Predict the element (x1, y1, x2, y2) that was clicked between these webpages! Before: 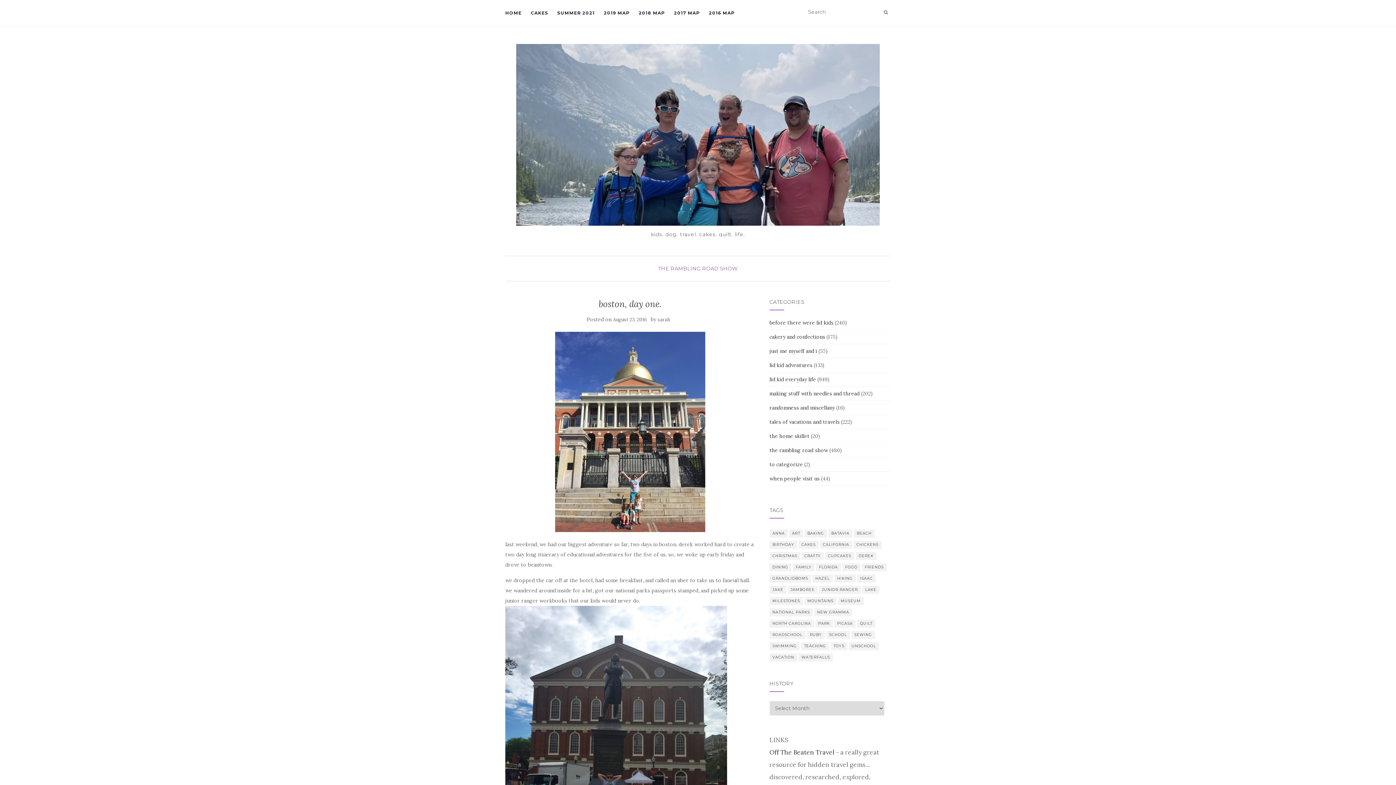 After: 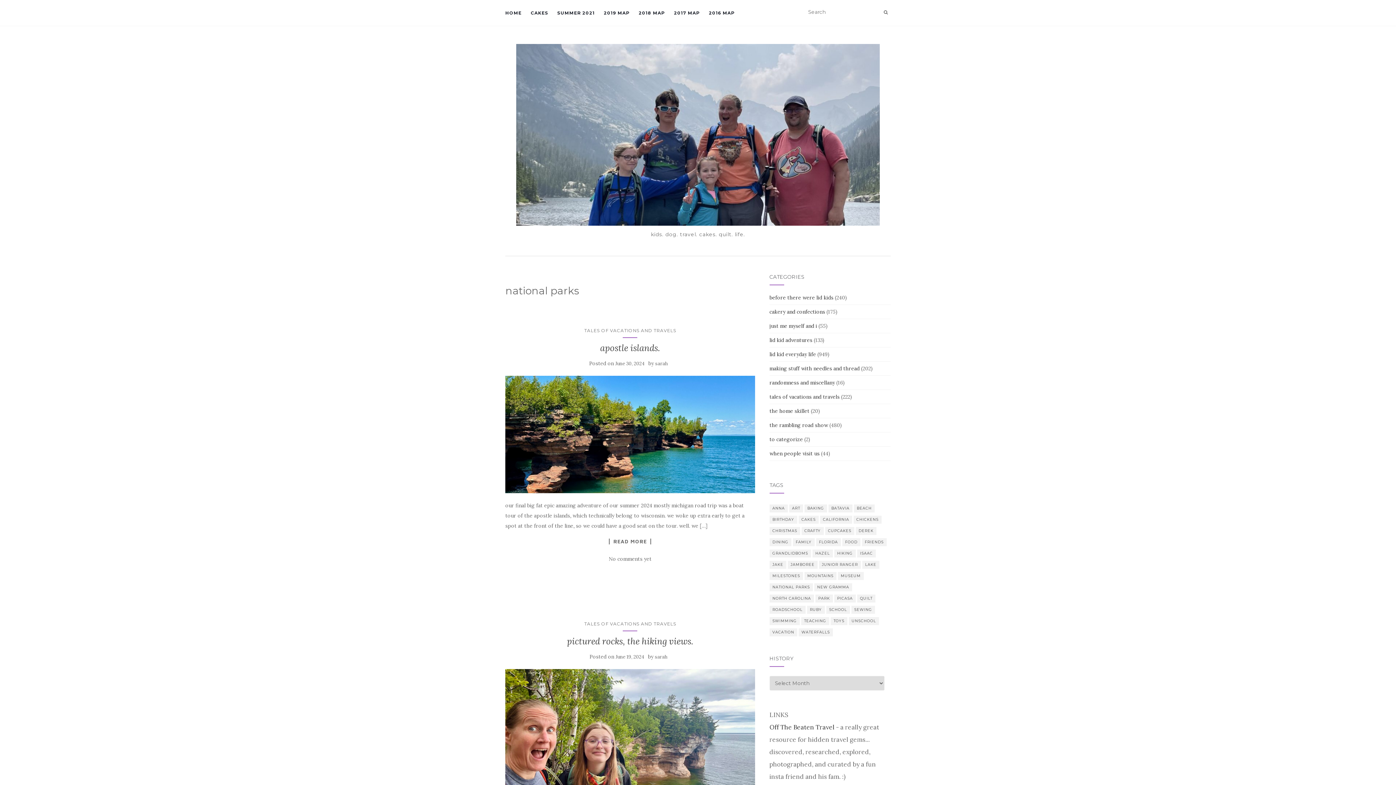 Action: bbox: (769, 608, 812, 616) label: national parks (204 items)